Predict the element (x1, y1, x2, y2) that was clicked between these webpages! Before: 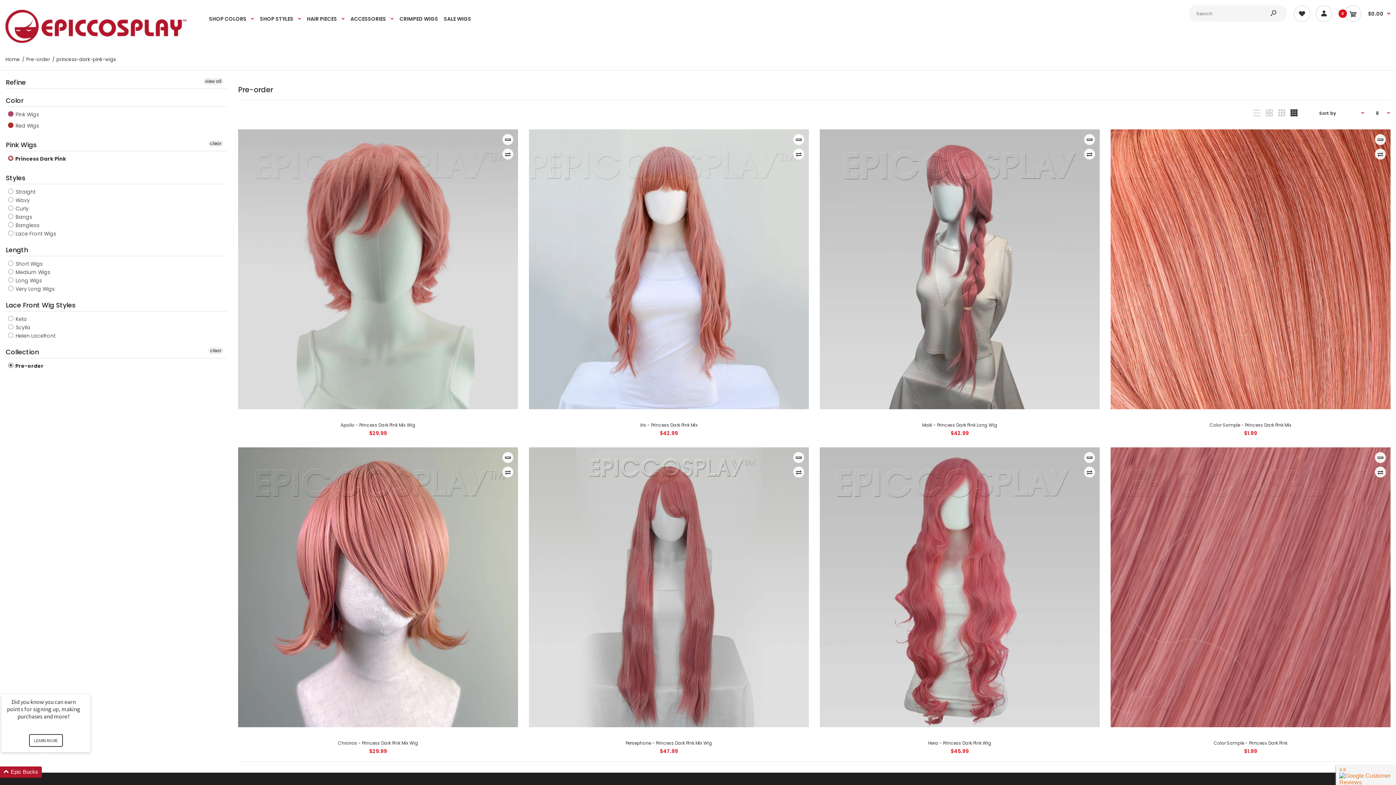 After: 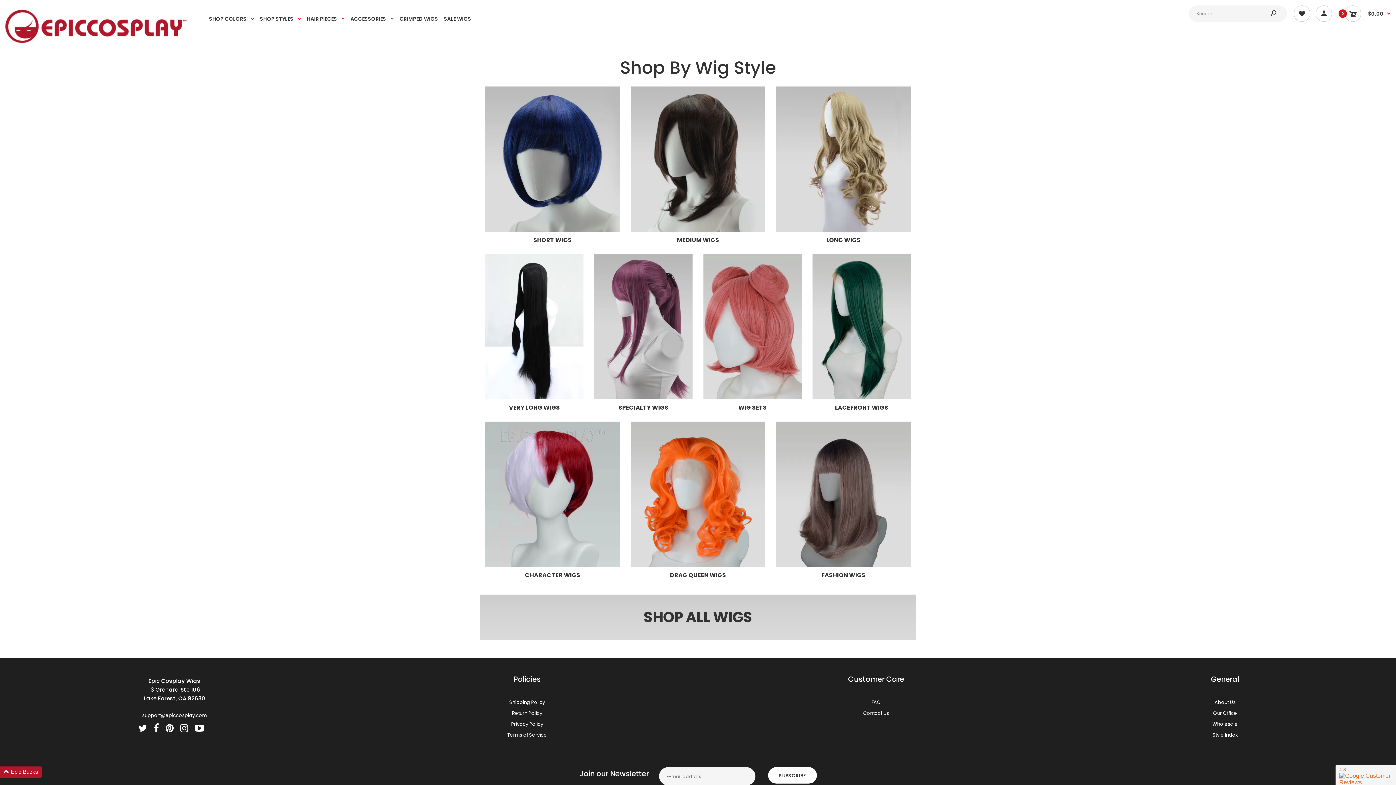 Action: label: SHOP STYLES bbox: (259, 5, 301, 31)